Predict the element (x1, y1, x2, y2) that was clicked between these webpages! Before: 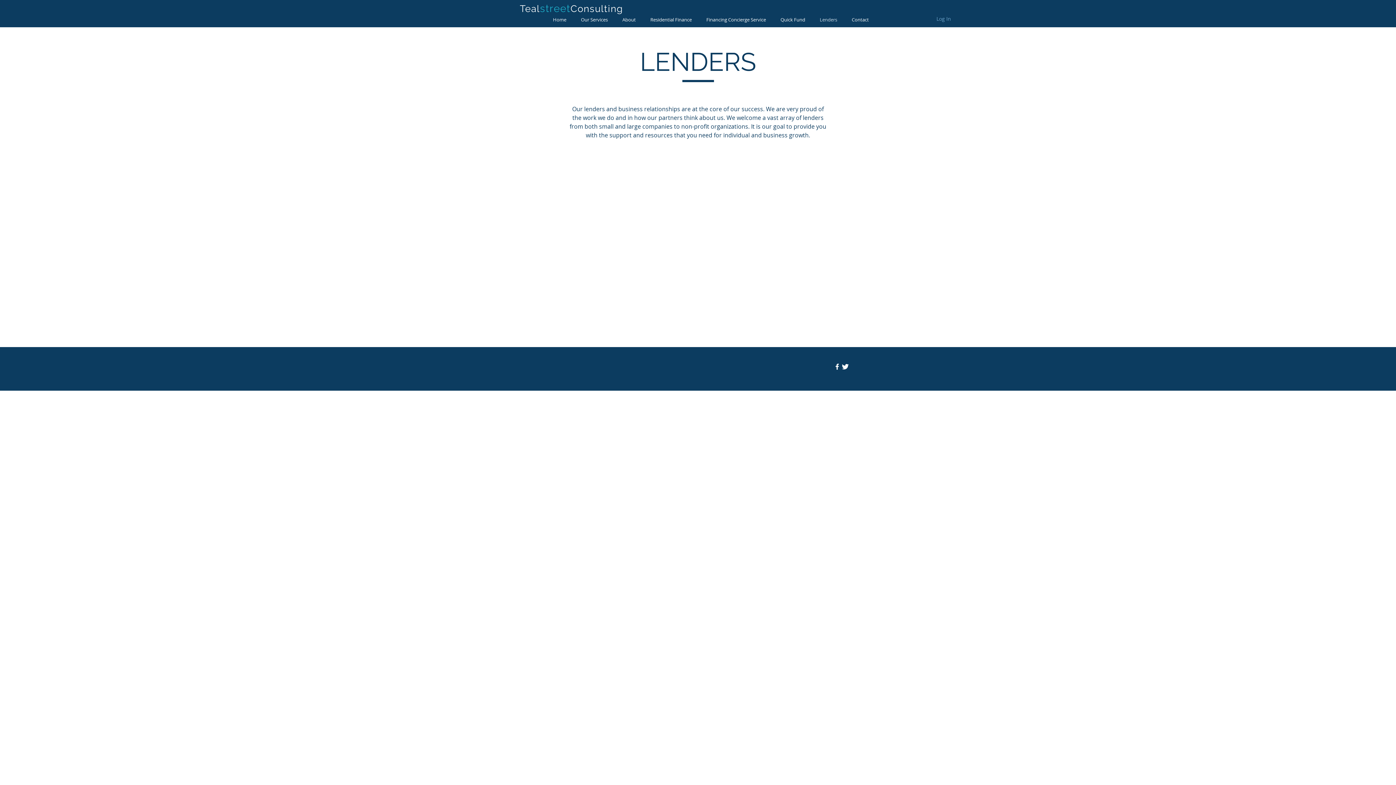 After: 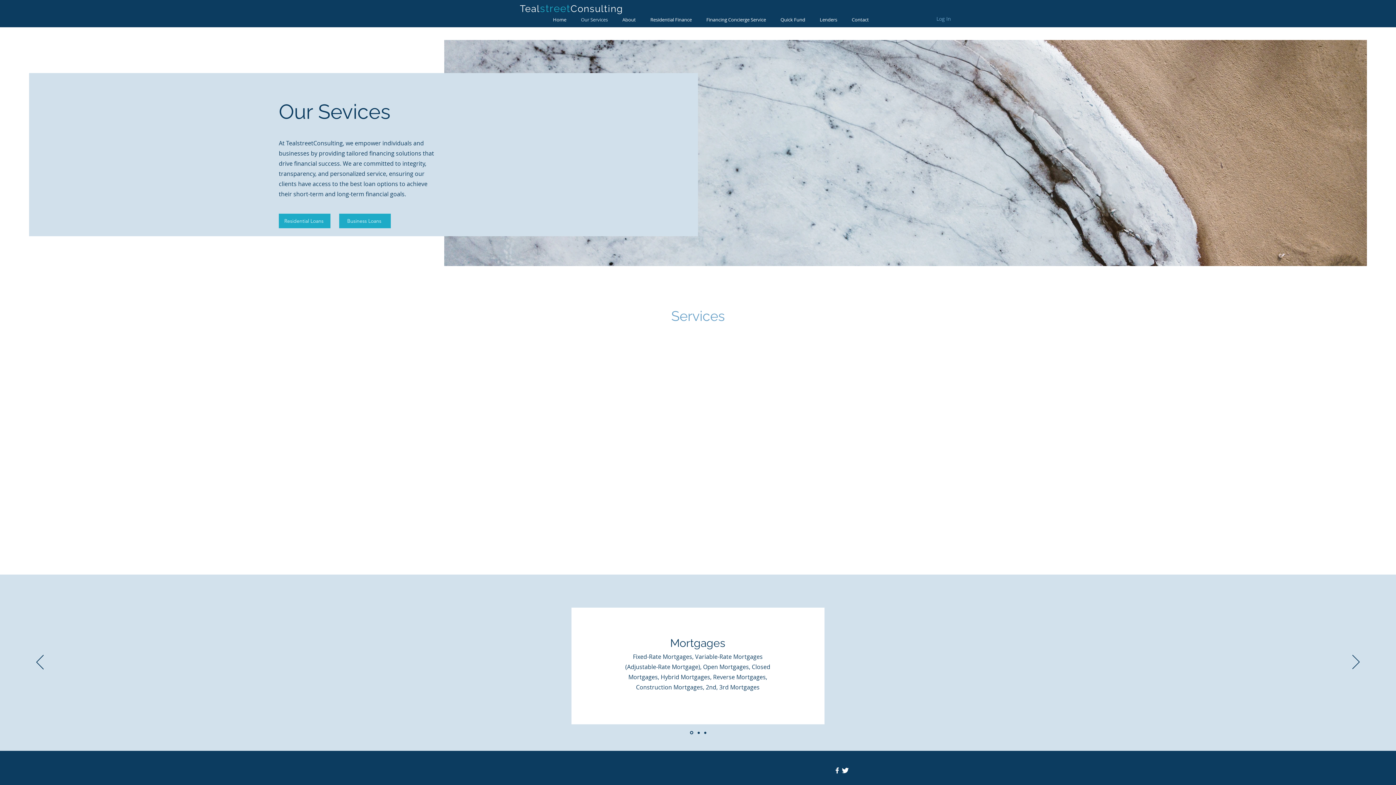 Action: label: Our Services bbox: (573, 14, 615, 24)